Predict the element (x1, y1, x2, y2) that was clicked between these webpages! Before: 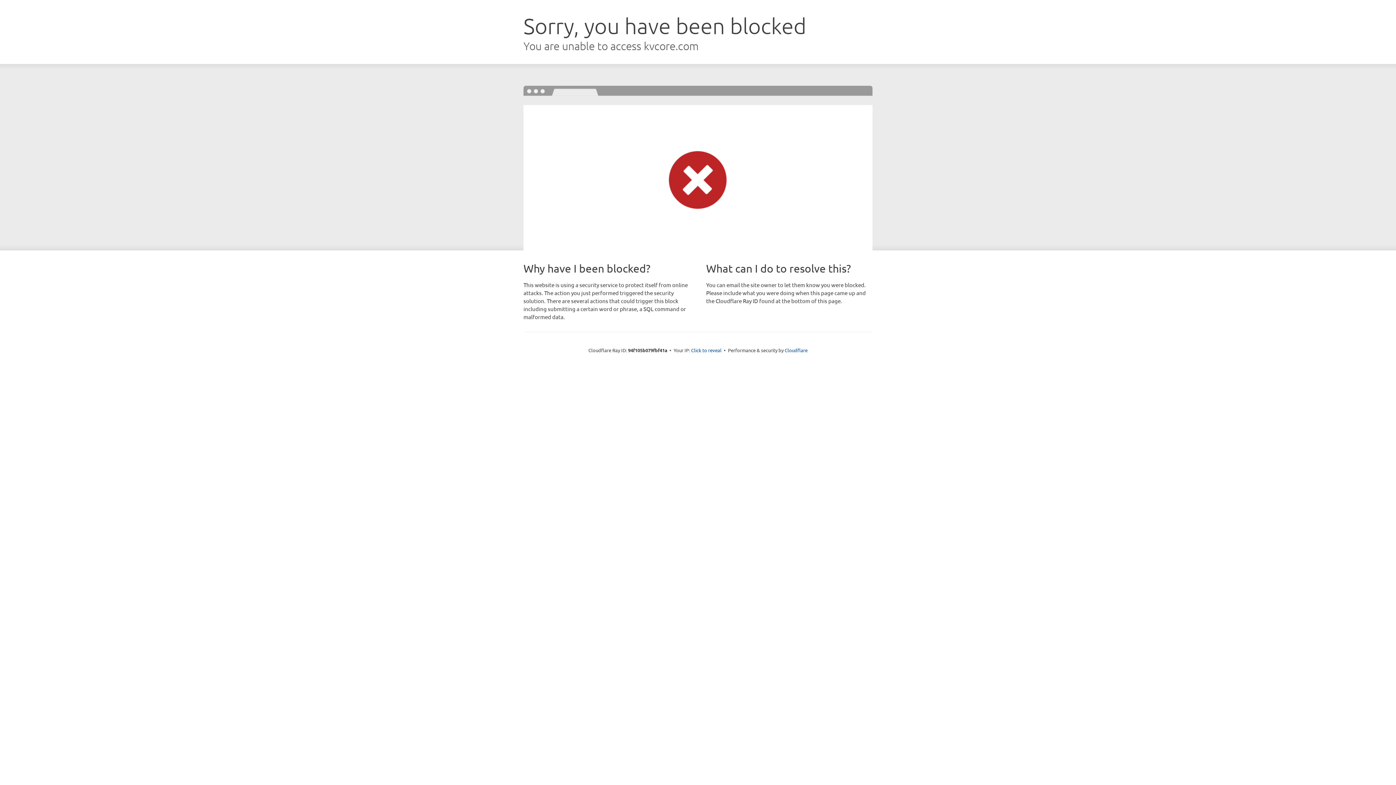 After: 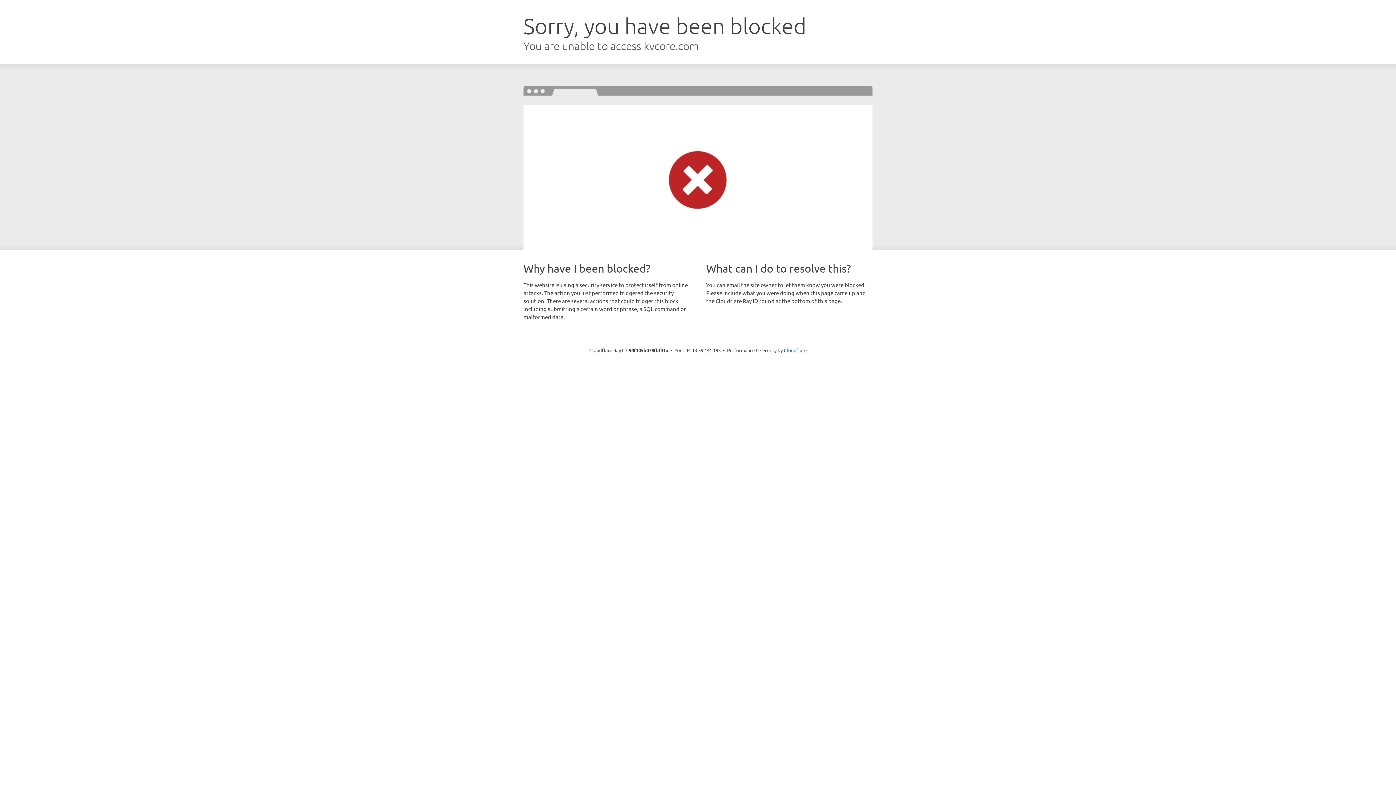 Action: label: Click to reveal bbox: (691, 346, 721, 353)